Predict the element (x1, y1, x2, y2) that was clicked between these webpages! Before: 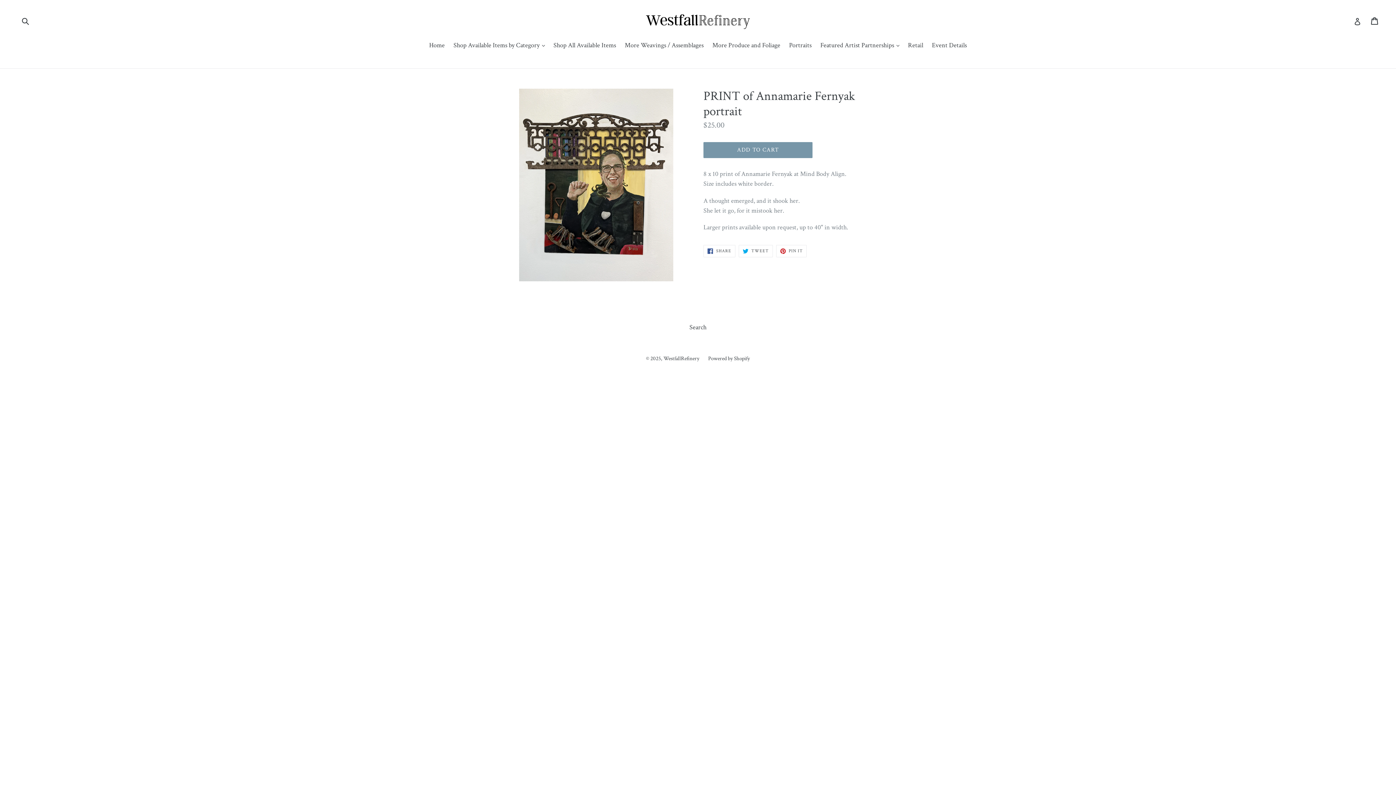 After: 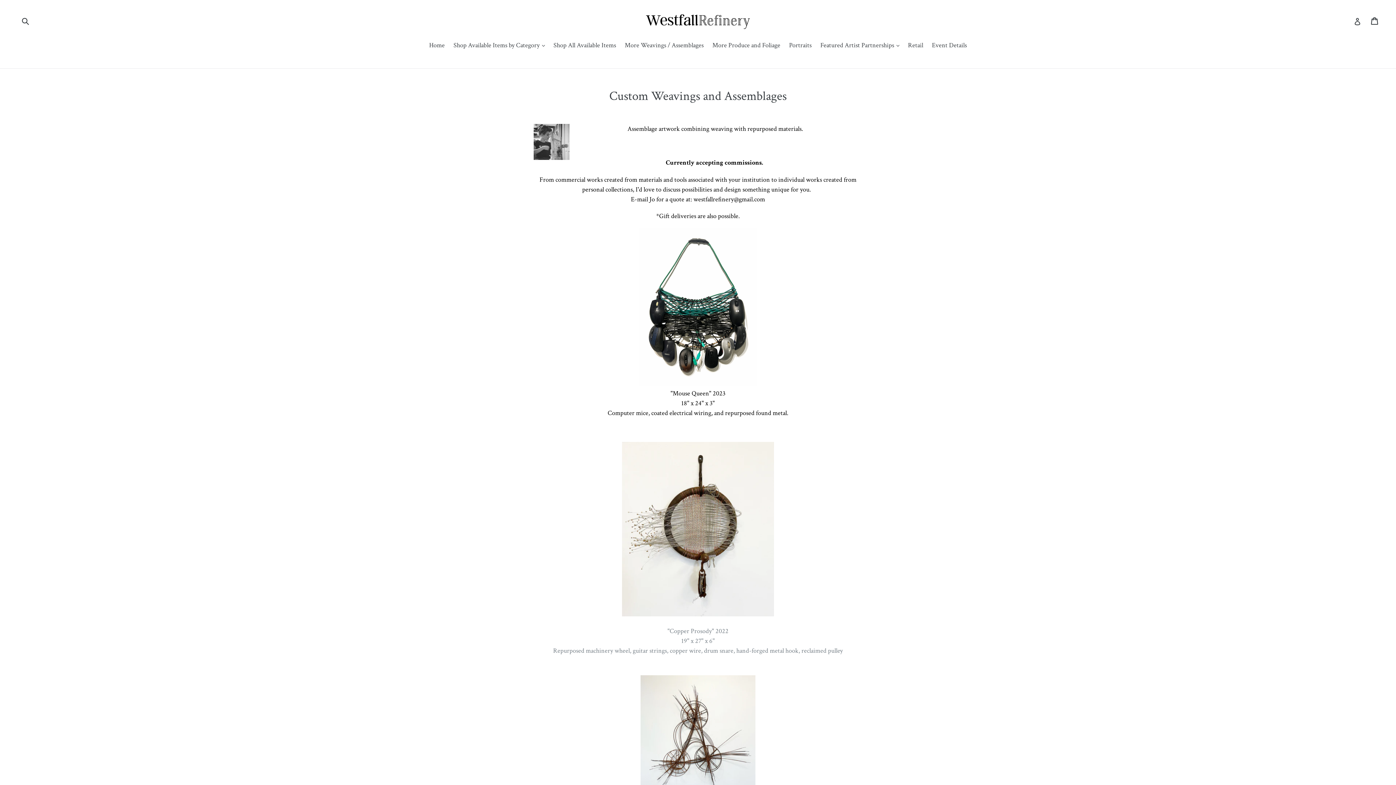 Action: label: More Weavings / Assemblages bbox: (621, 40, 707, 51)